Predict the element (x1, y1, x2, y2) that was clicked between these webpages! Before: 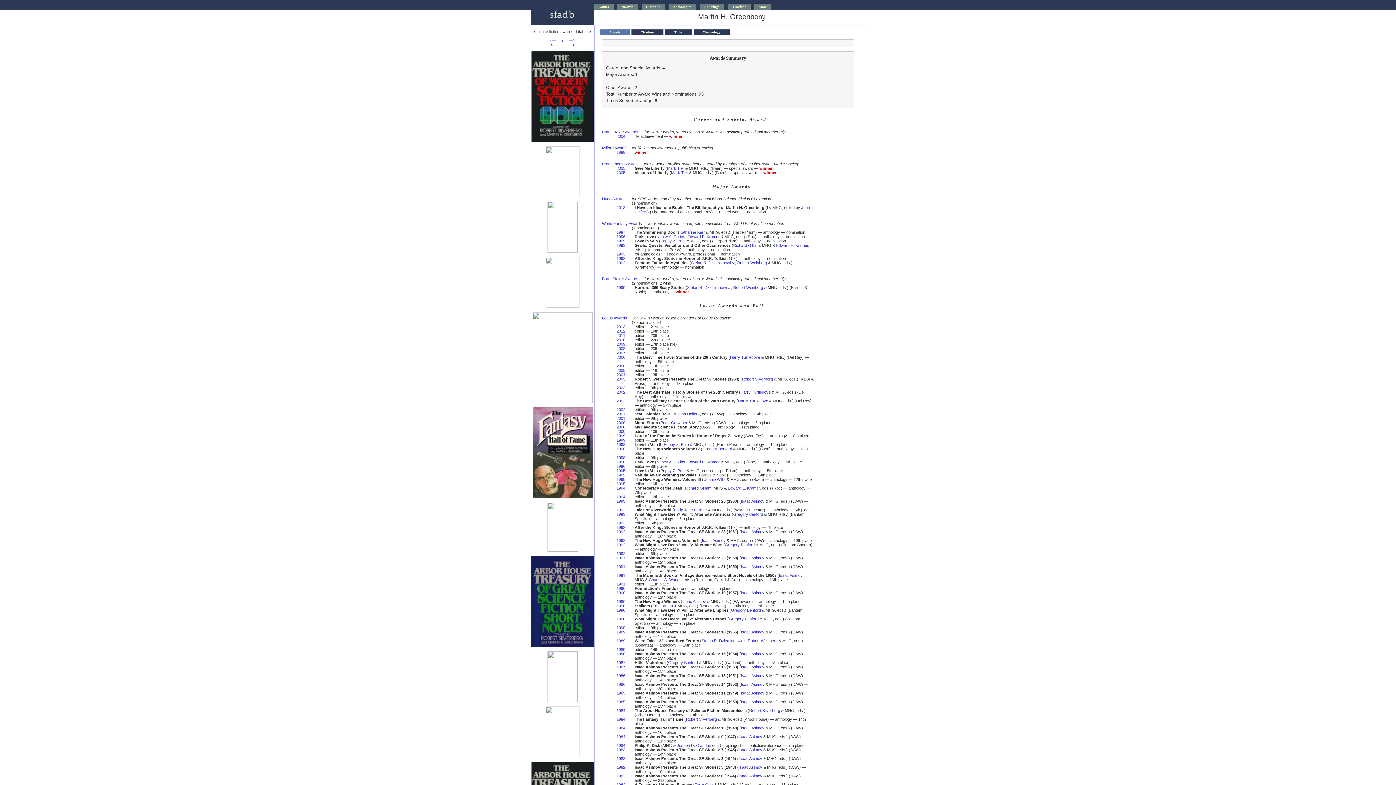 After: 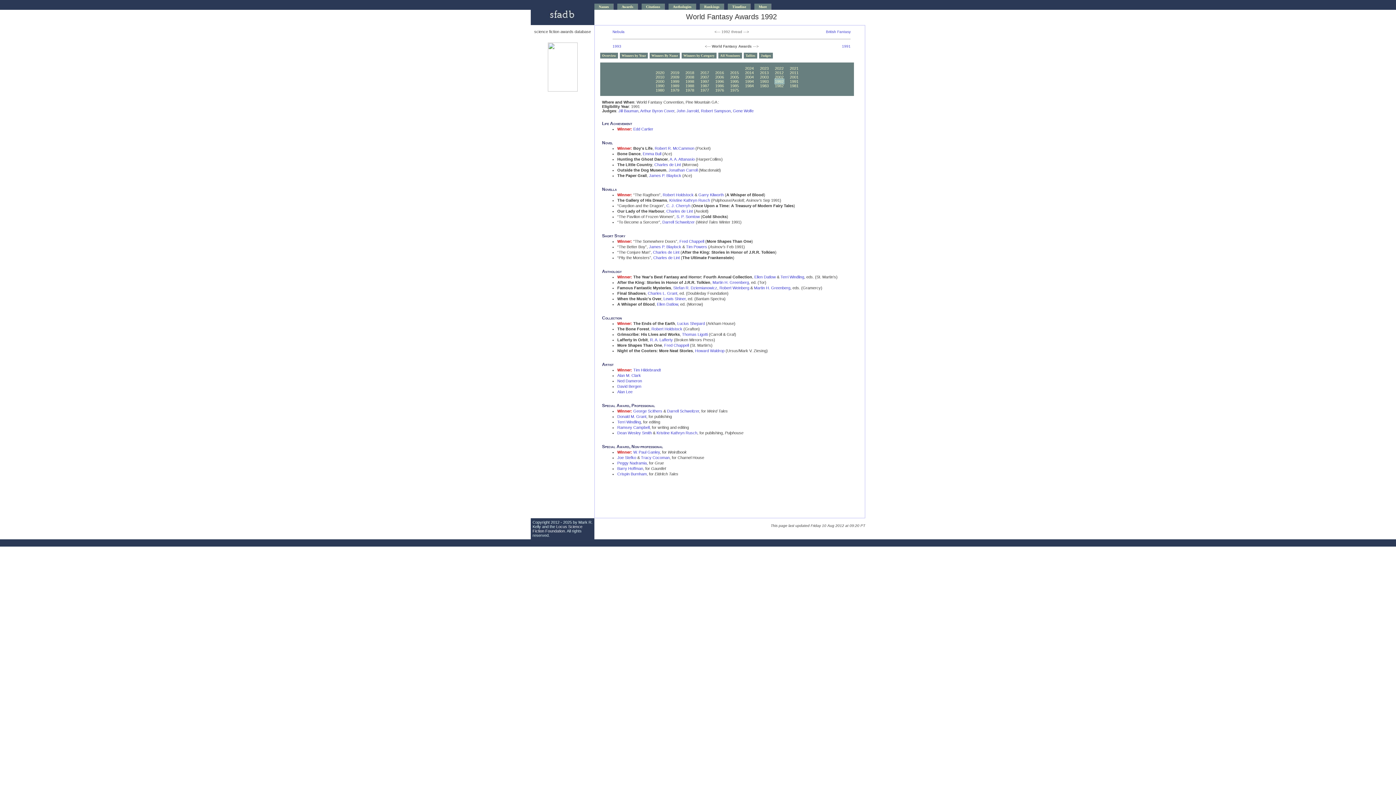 Action: bbox: (616, 256, 625, 260) label: 1992